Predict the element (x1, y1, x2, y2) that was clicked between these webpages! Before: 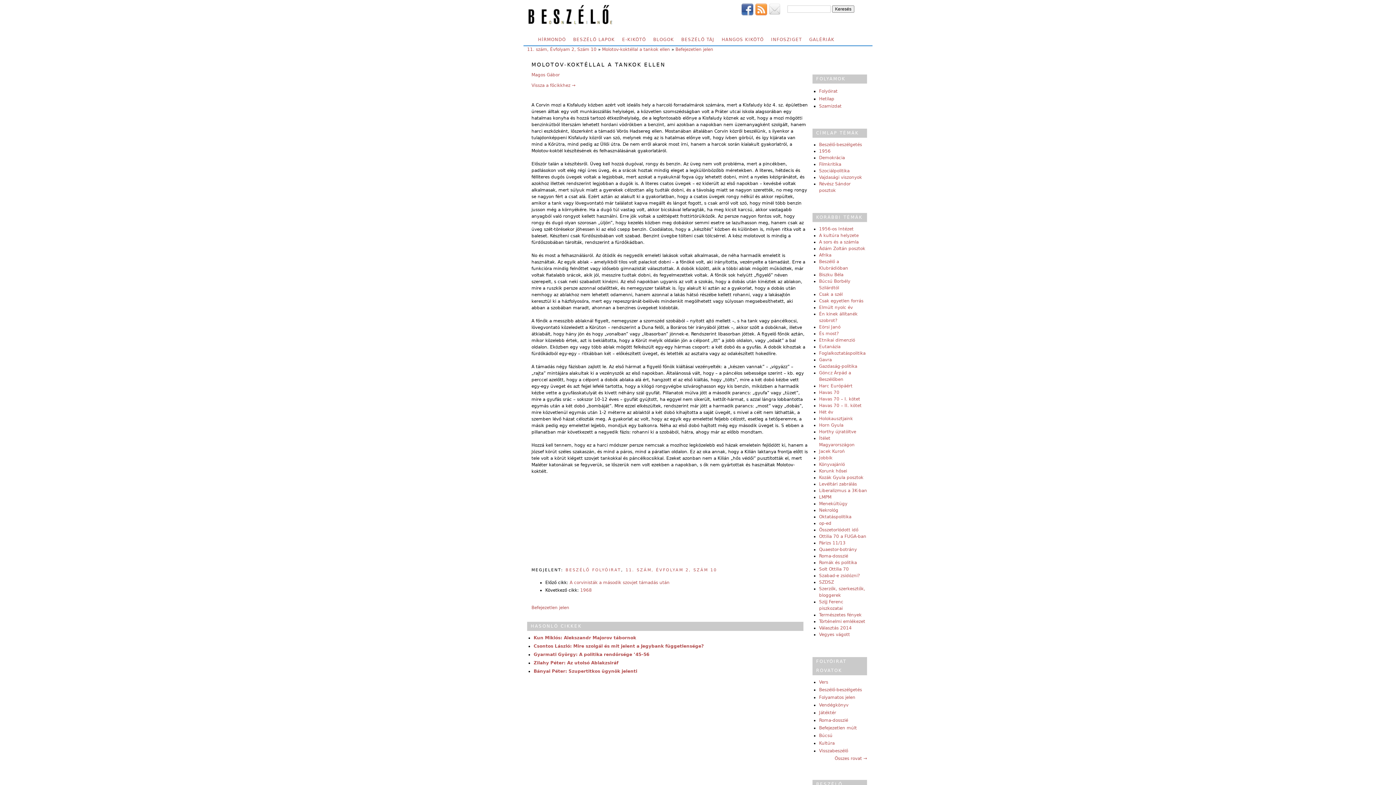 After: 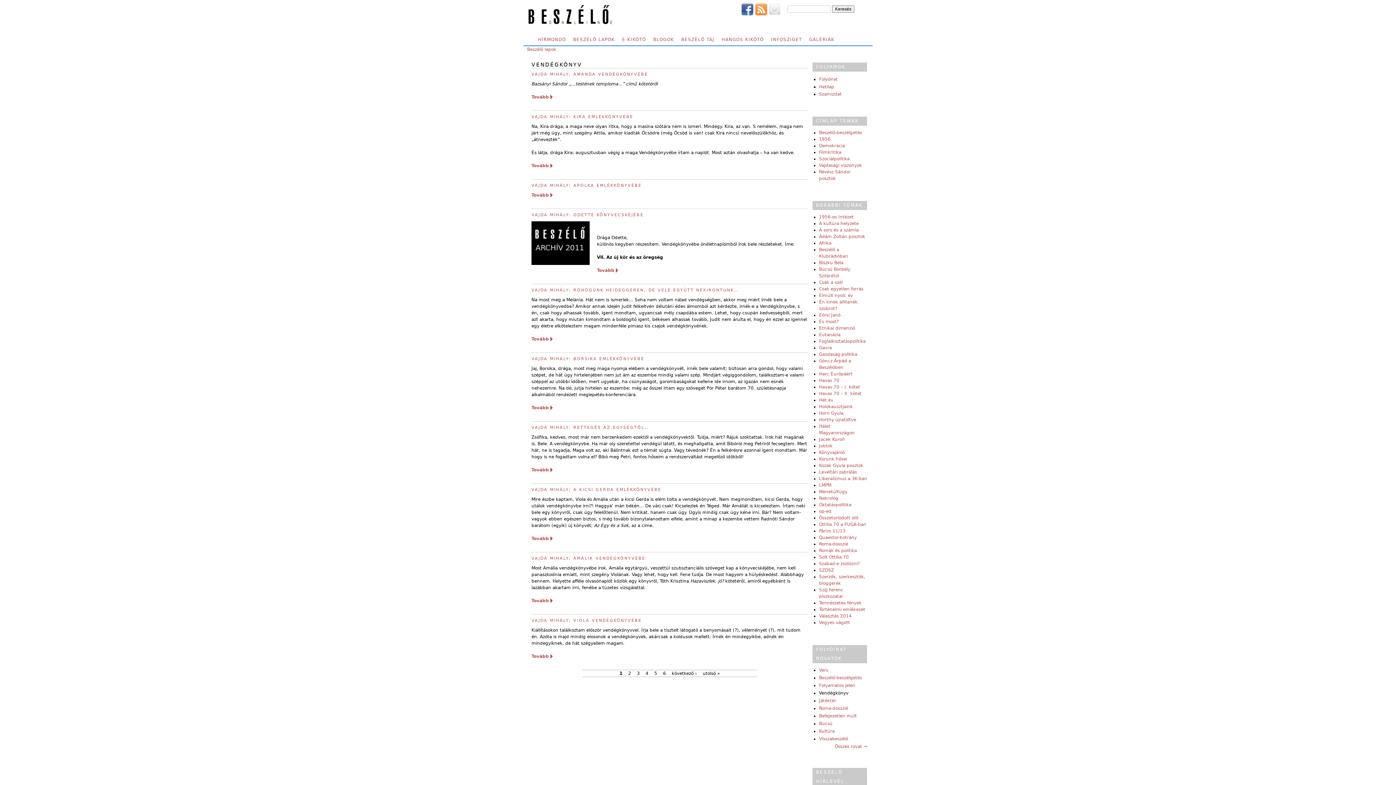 Action: bbox: (819, 702, 848, 708) label: Vendégkönyv